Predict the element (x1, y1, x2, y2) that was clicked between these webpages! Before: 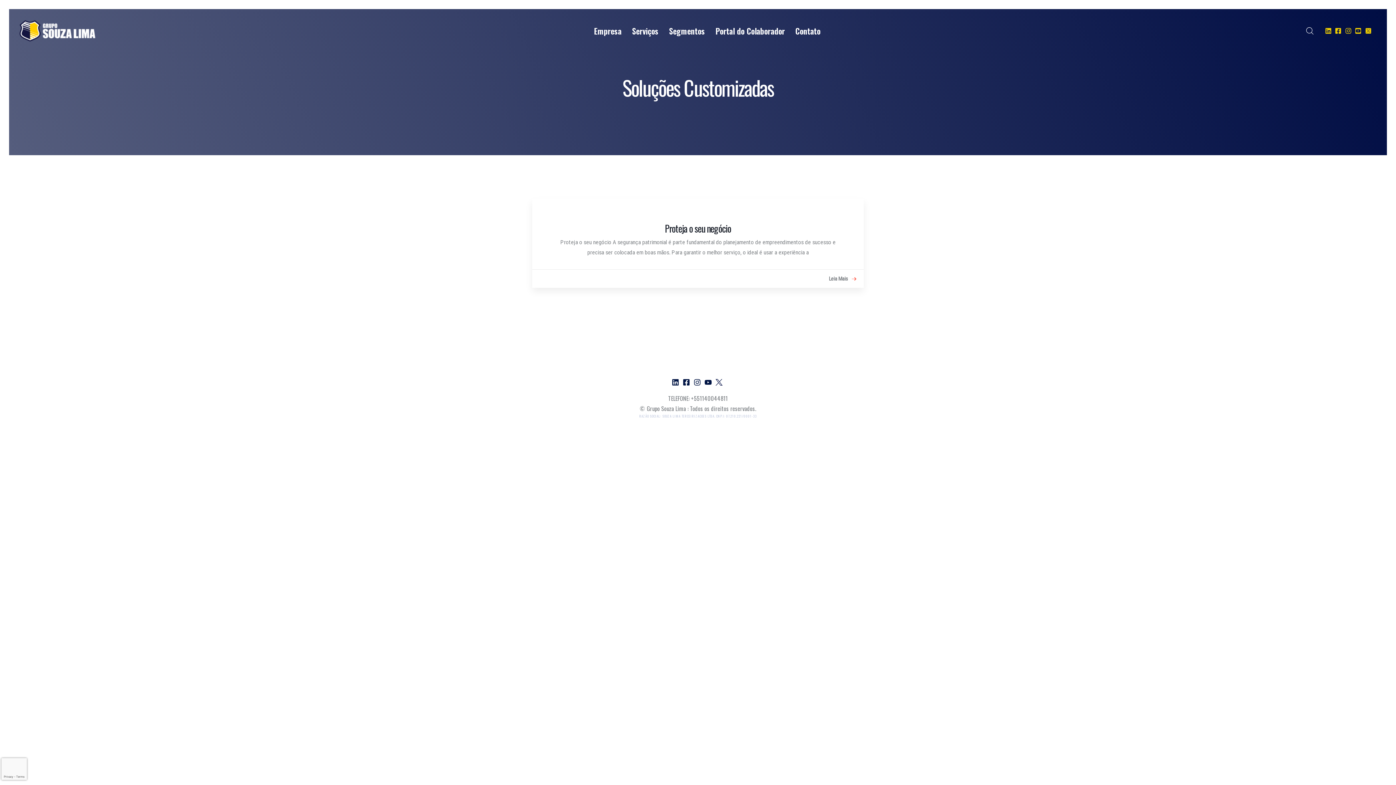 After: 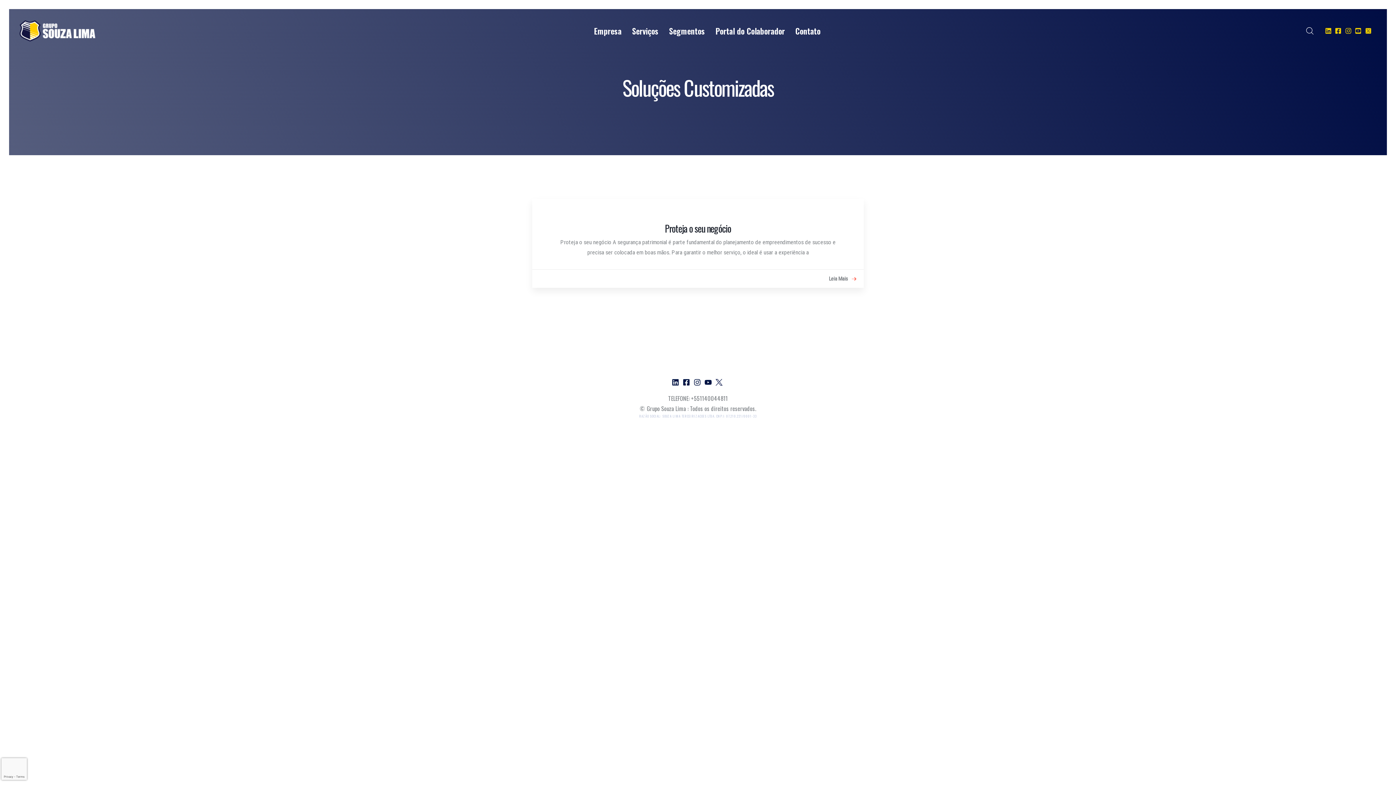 Action: bbox: (681, 378, 692, 386)